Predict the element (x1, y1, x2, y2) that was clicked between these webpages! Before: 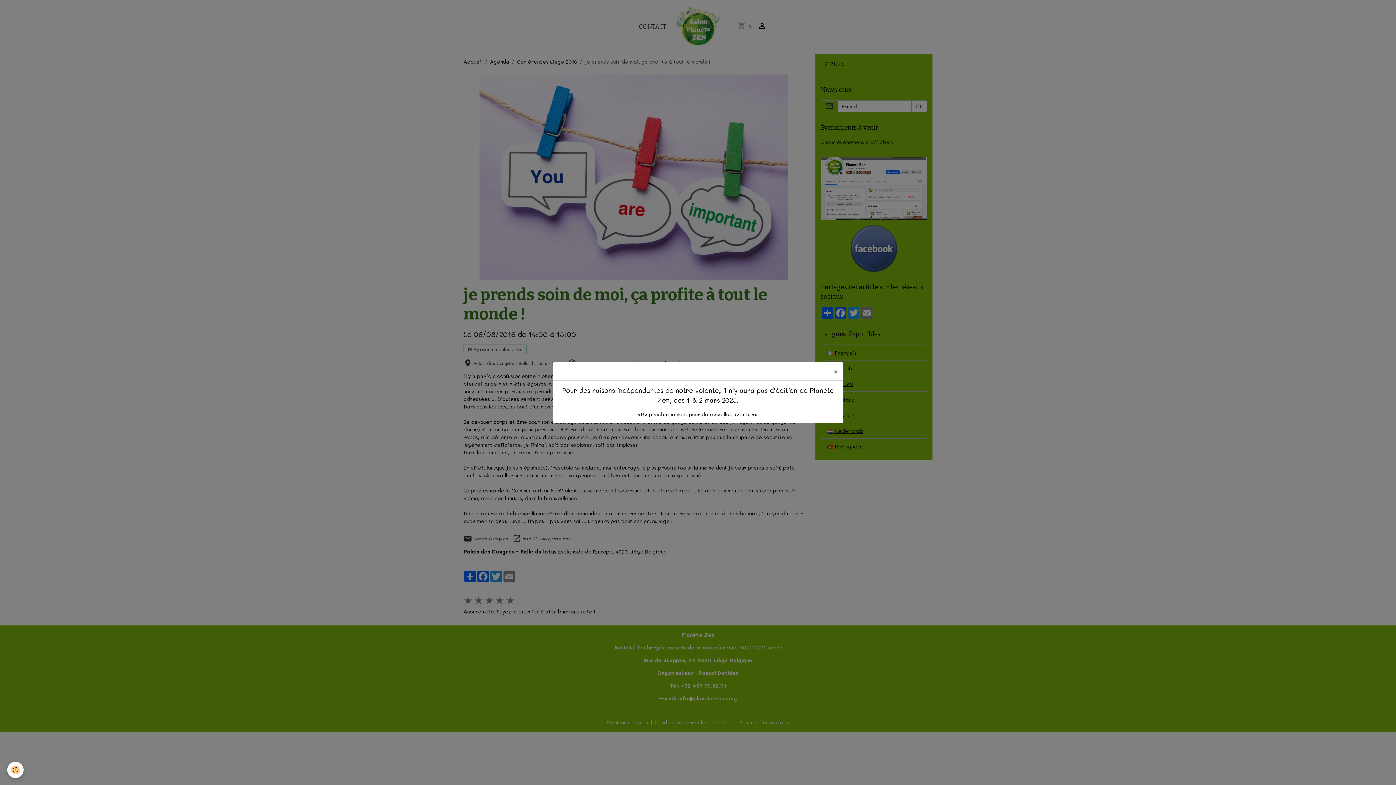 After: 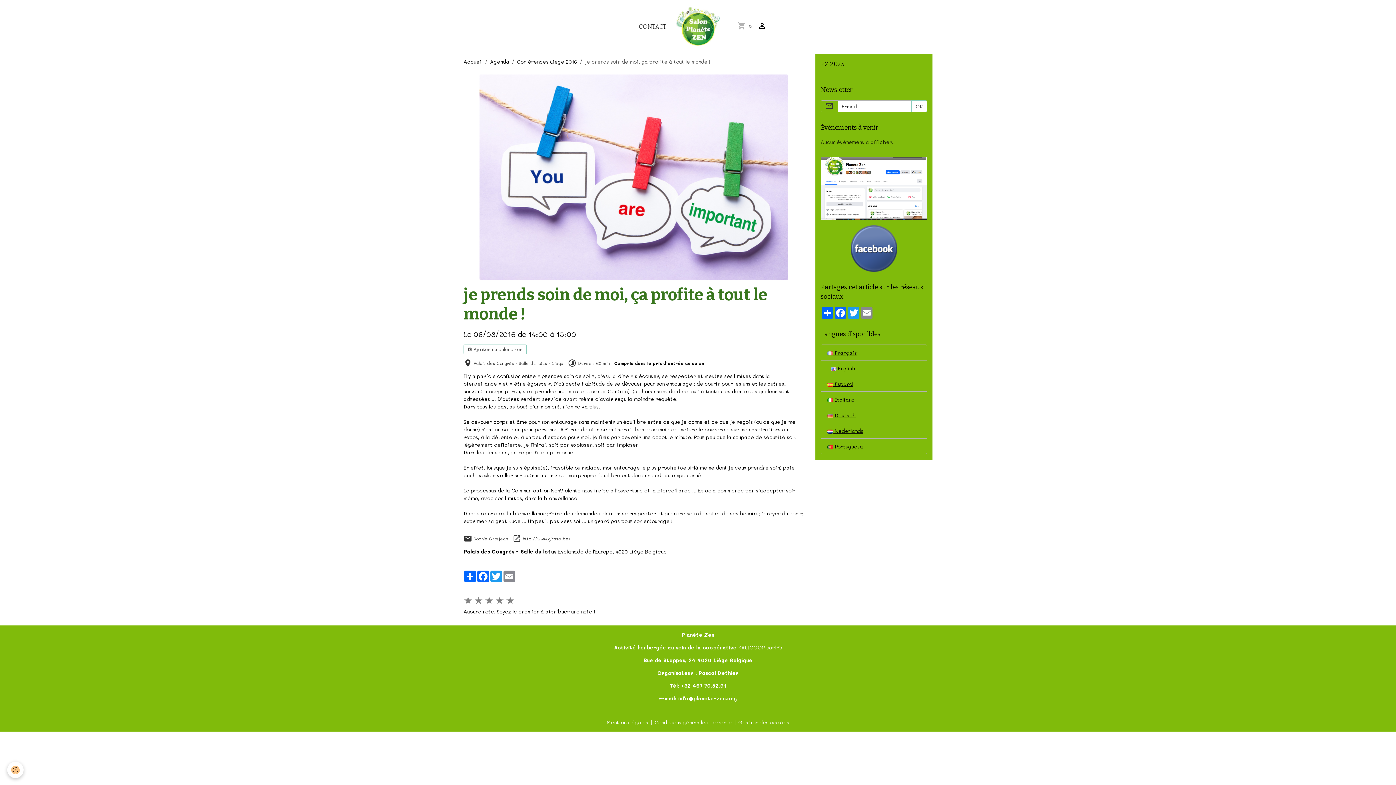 Action: label: × bbox: (828, 362, 843, 380)